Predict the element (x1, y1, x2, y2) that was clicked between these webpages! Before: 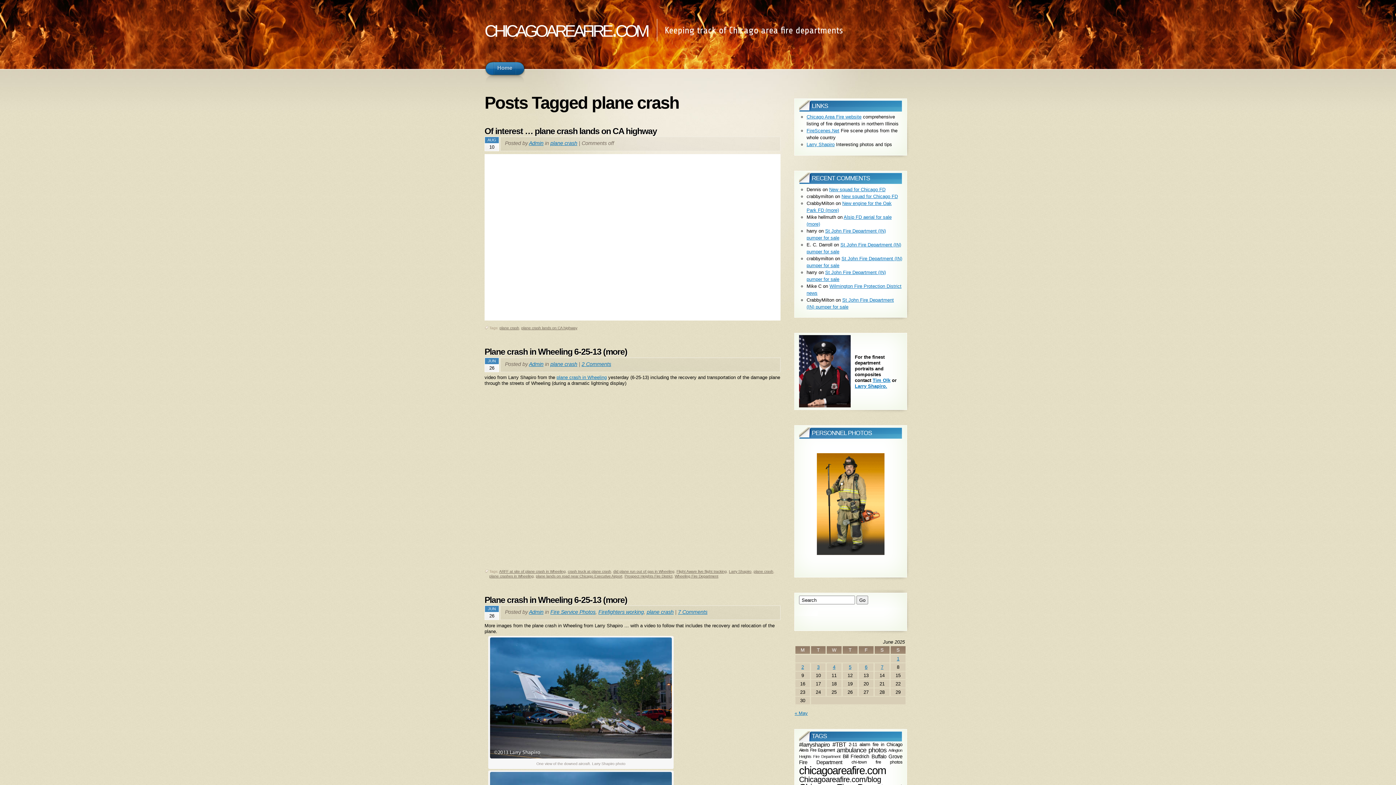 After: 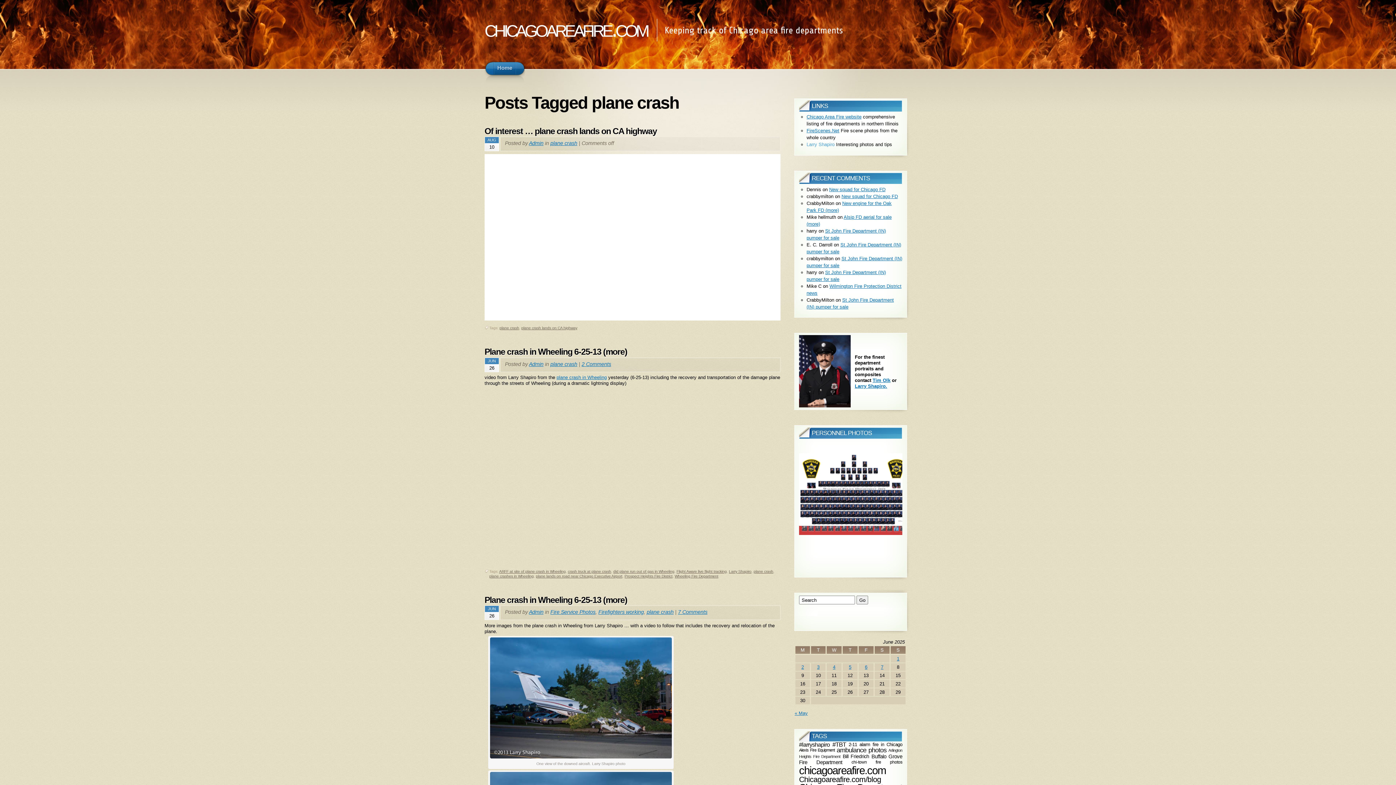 Action: label: Larry Shapiro bbox: (806, 141, 834, 147)